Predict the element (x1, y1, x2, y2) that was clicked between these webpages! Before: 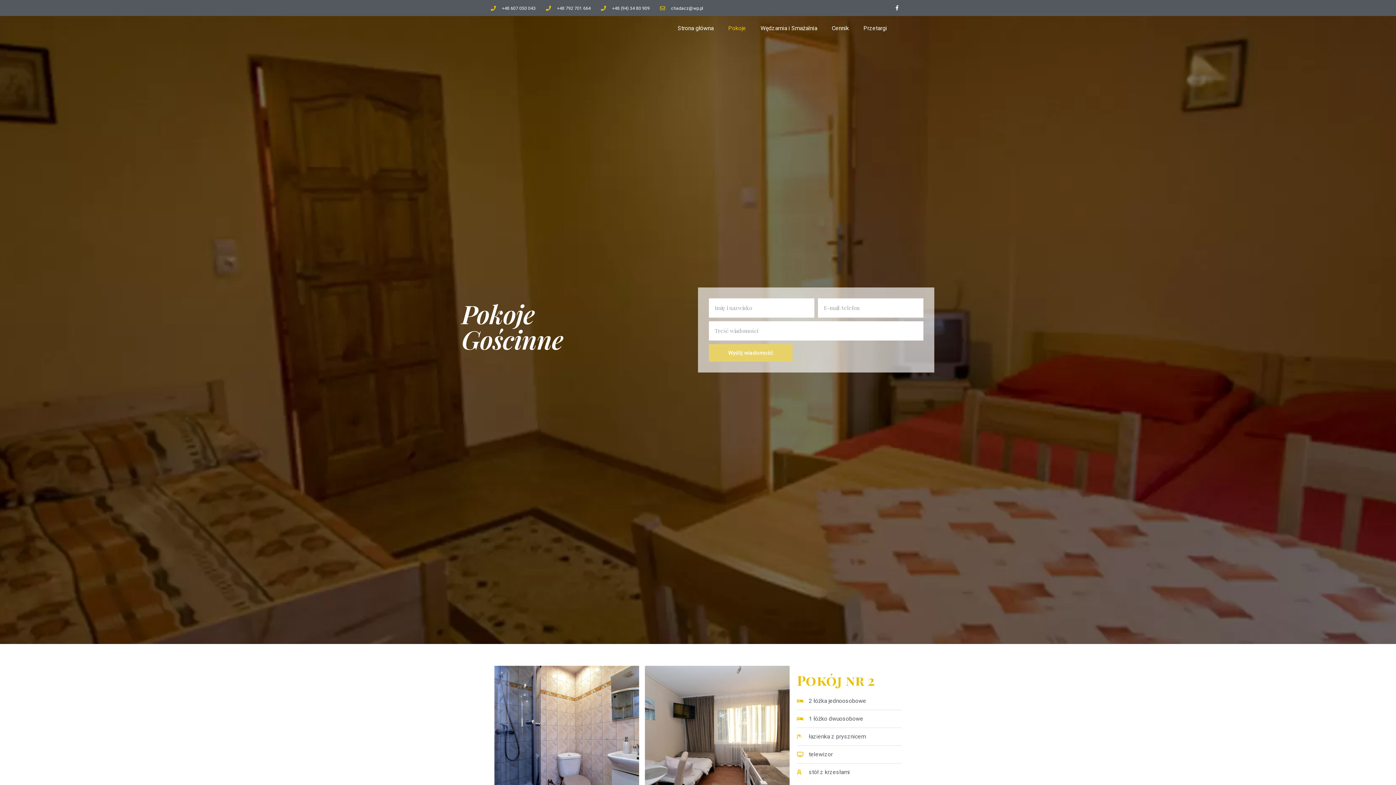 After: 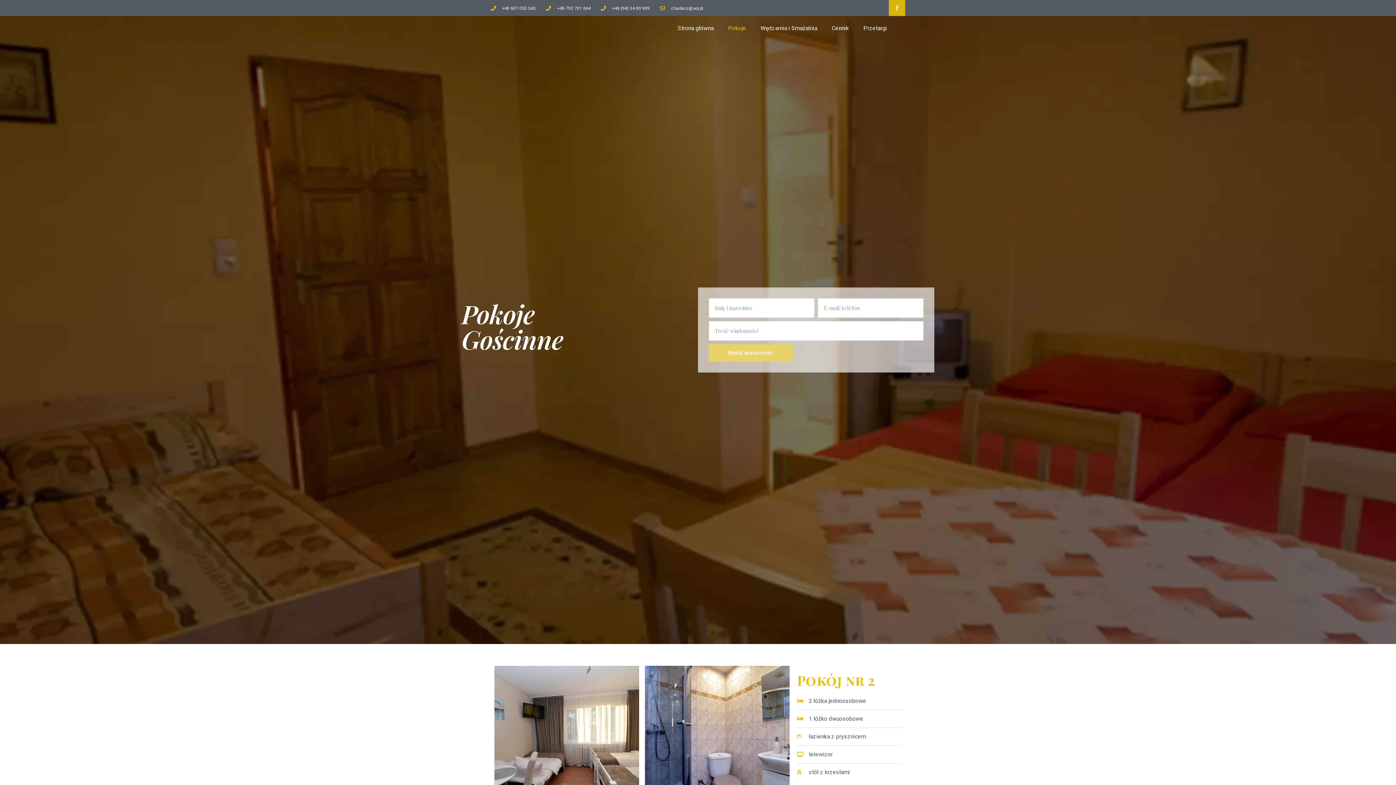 Action: bbox: (889, 0, 905, 16) label: Facebook-f